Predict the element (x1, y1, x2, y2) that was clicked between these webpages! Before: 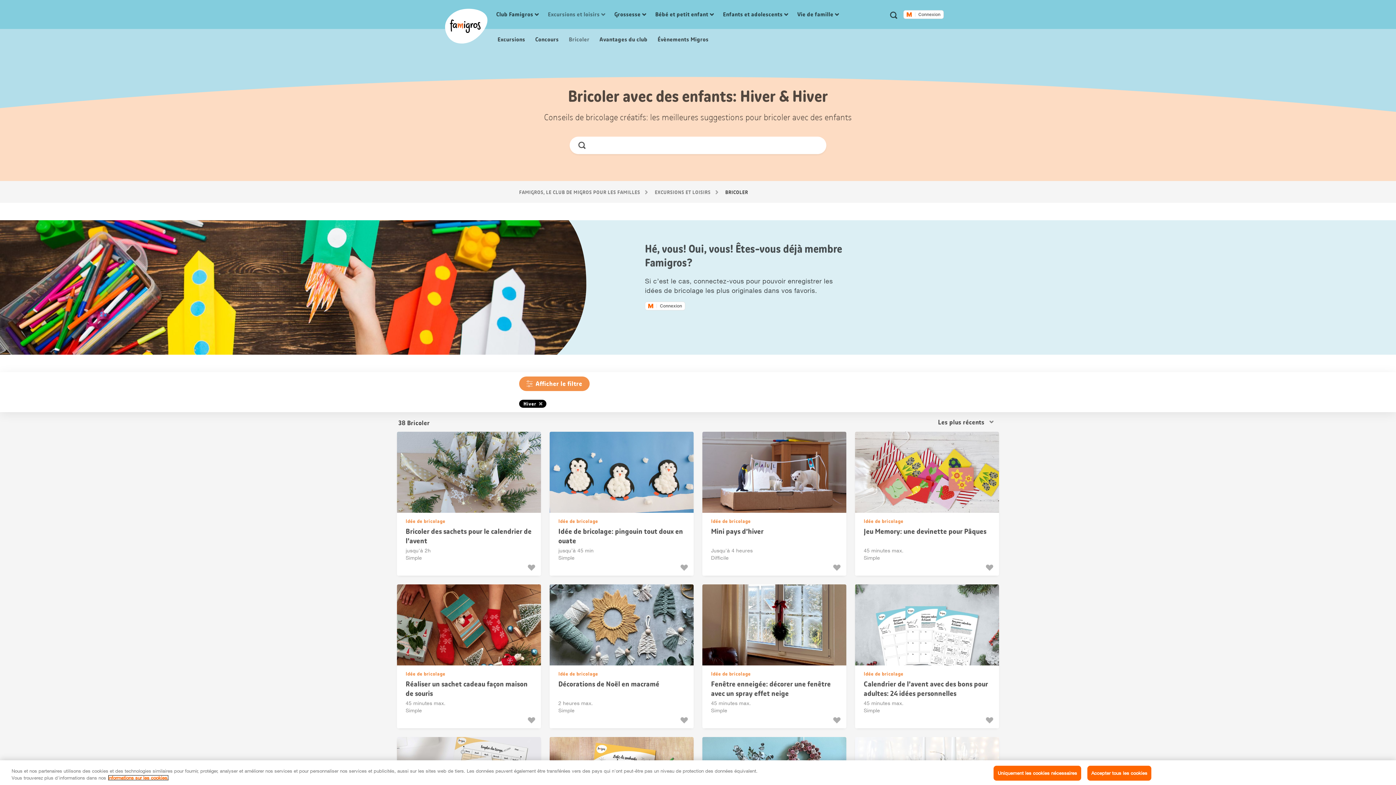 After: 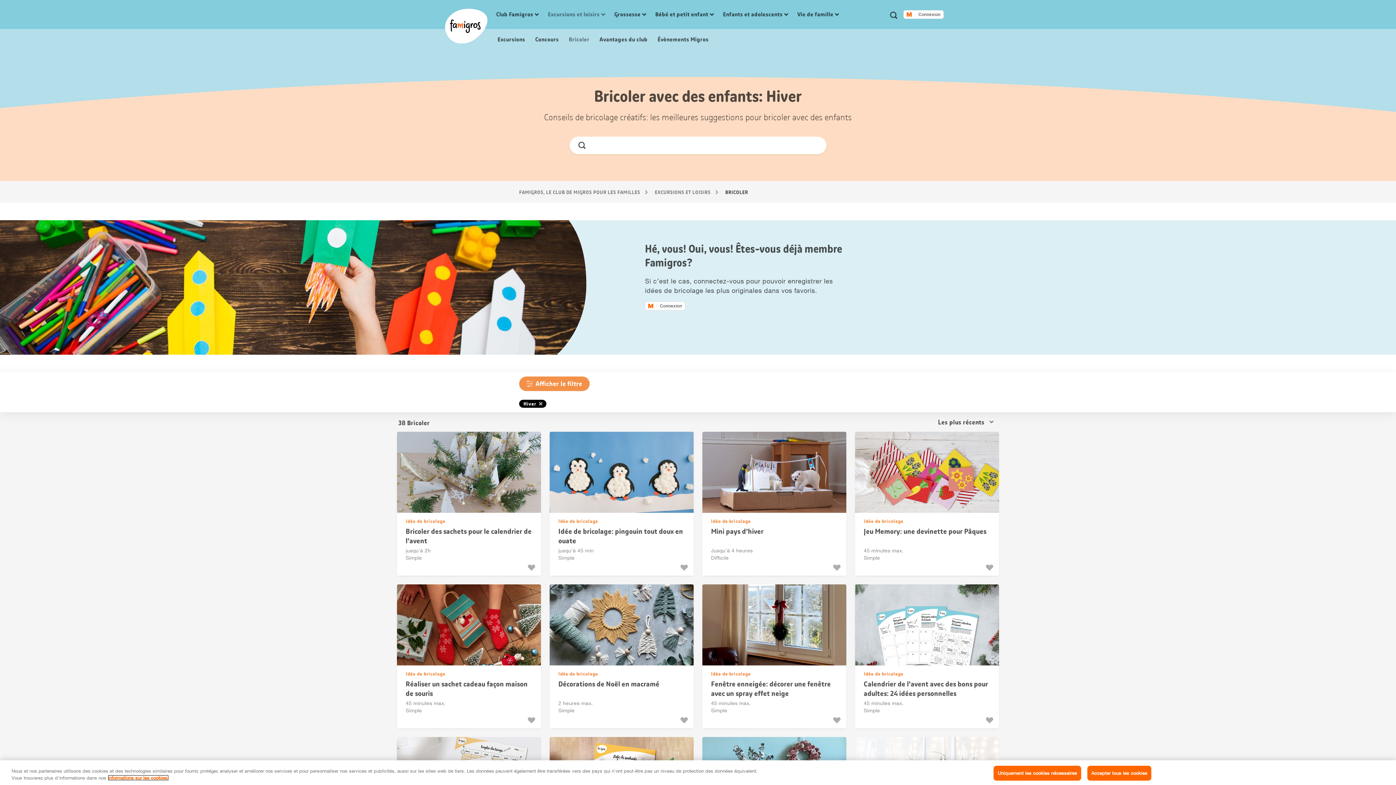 Action: label: J’aime bbox: (527, 563, 537, 572)